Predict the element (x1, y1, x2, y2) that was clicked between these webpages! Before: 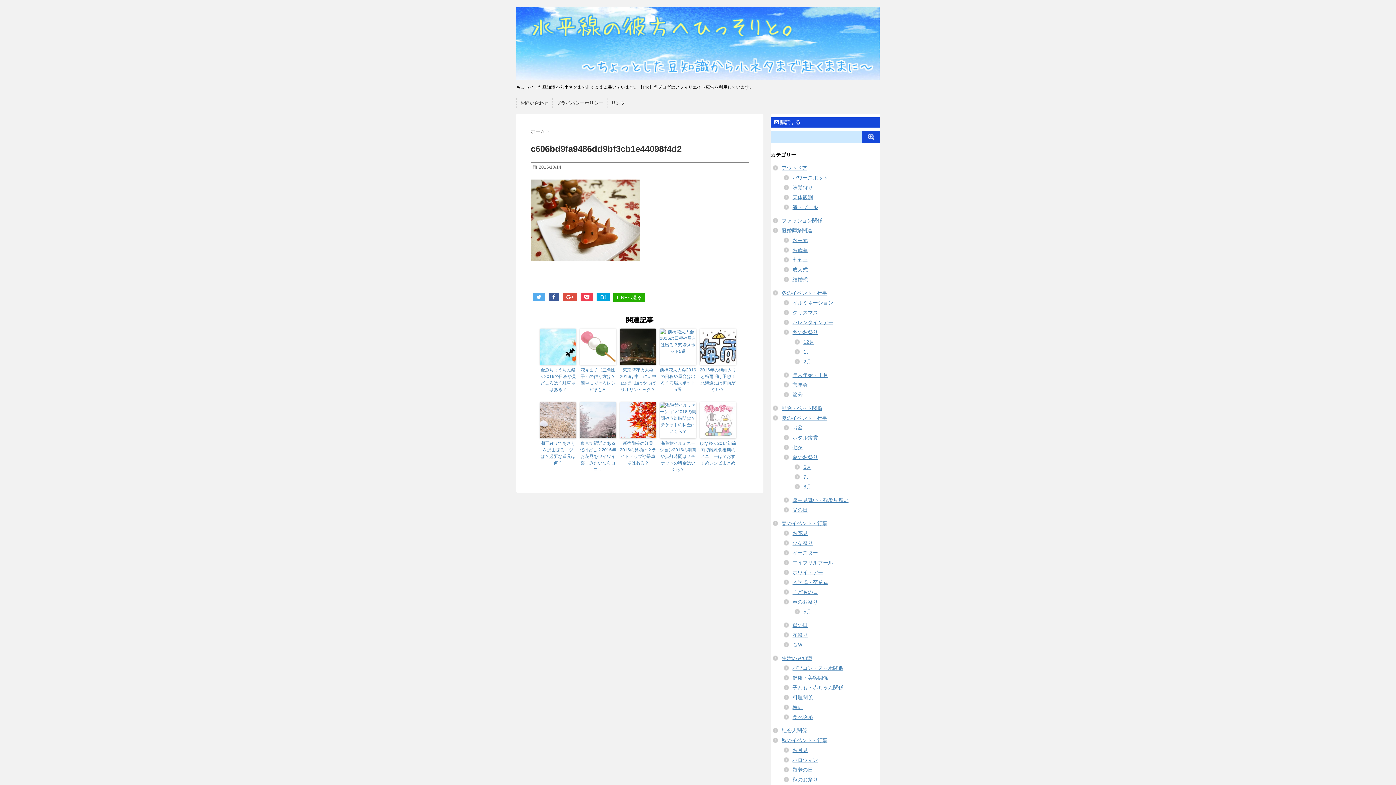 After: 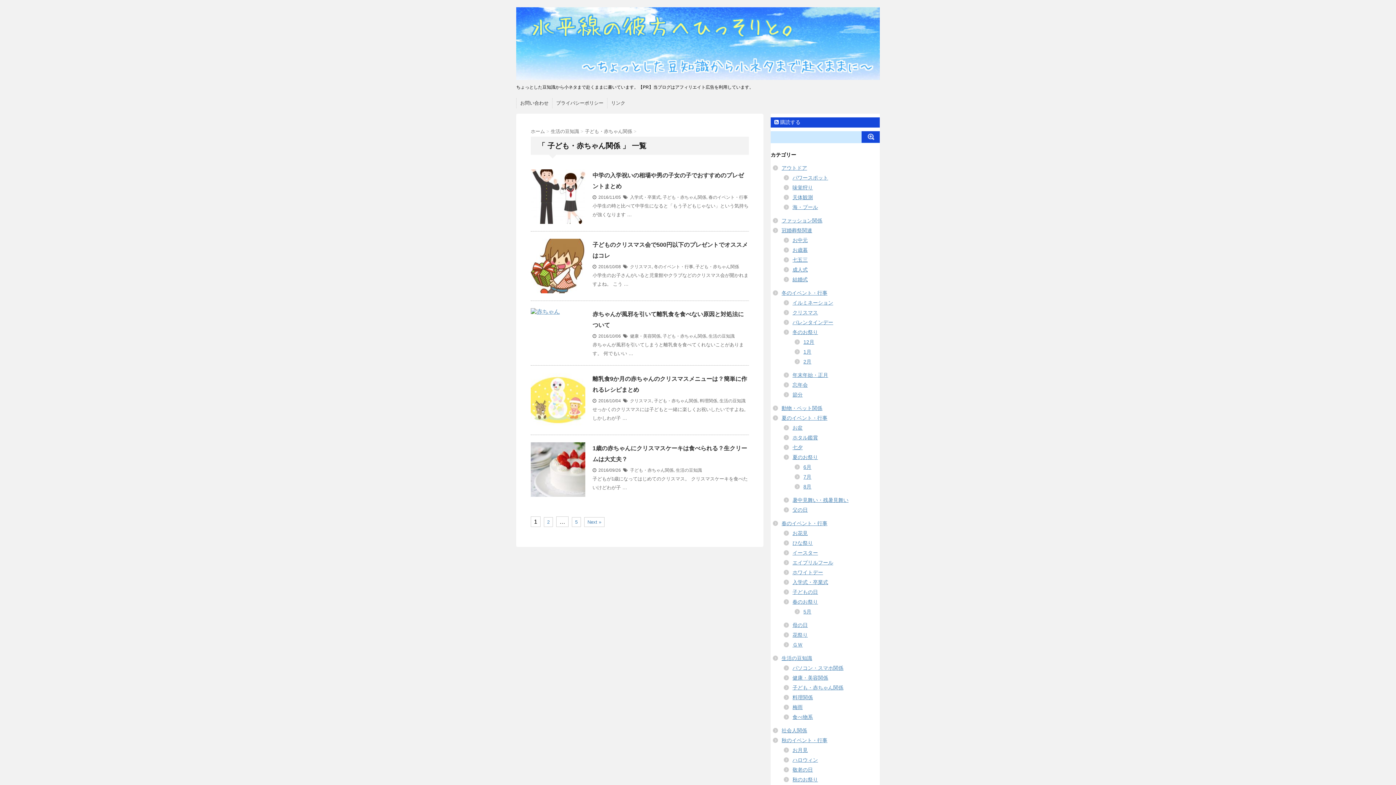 Action: label: 子ども・赤ちゃん関係 bbox: (792, 685, 843, 690)